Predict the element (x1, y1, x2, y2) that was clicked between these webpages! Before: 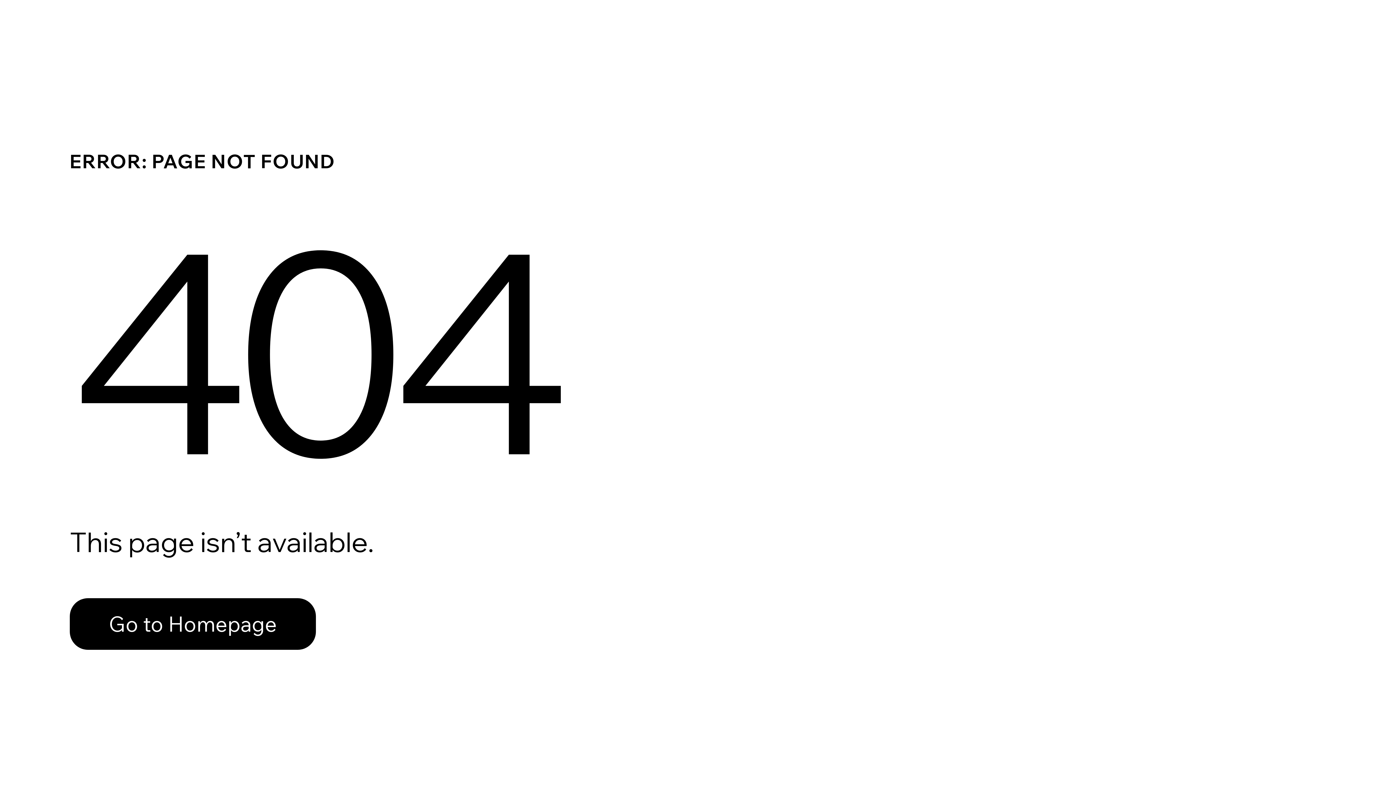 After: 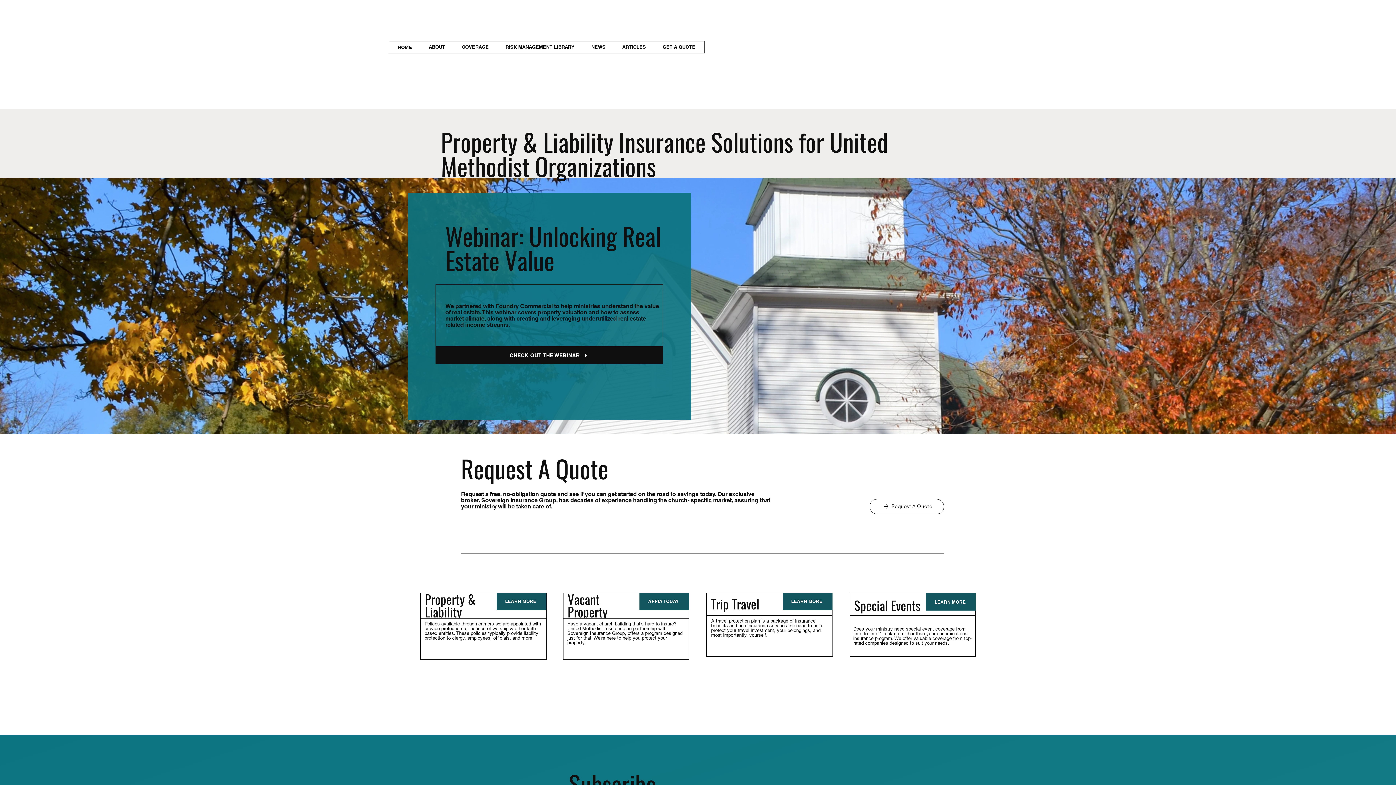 Action: bbox: (69, 582, 768, 659) label: Go to Homepage